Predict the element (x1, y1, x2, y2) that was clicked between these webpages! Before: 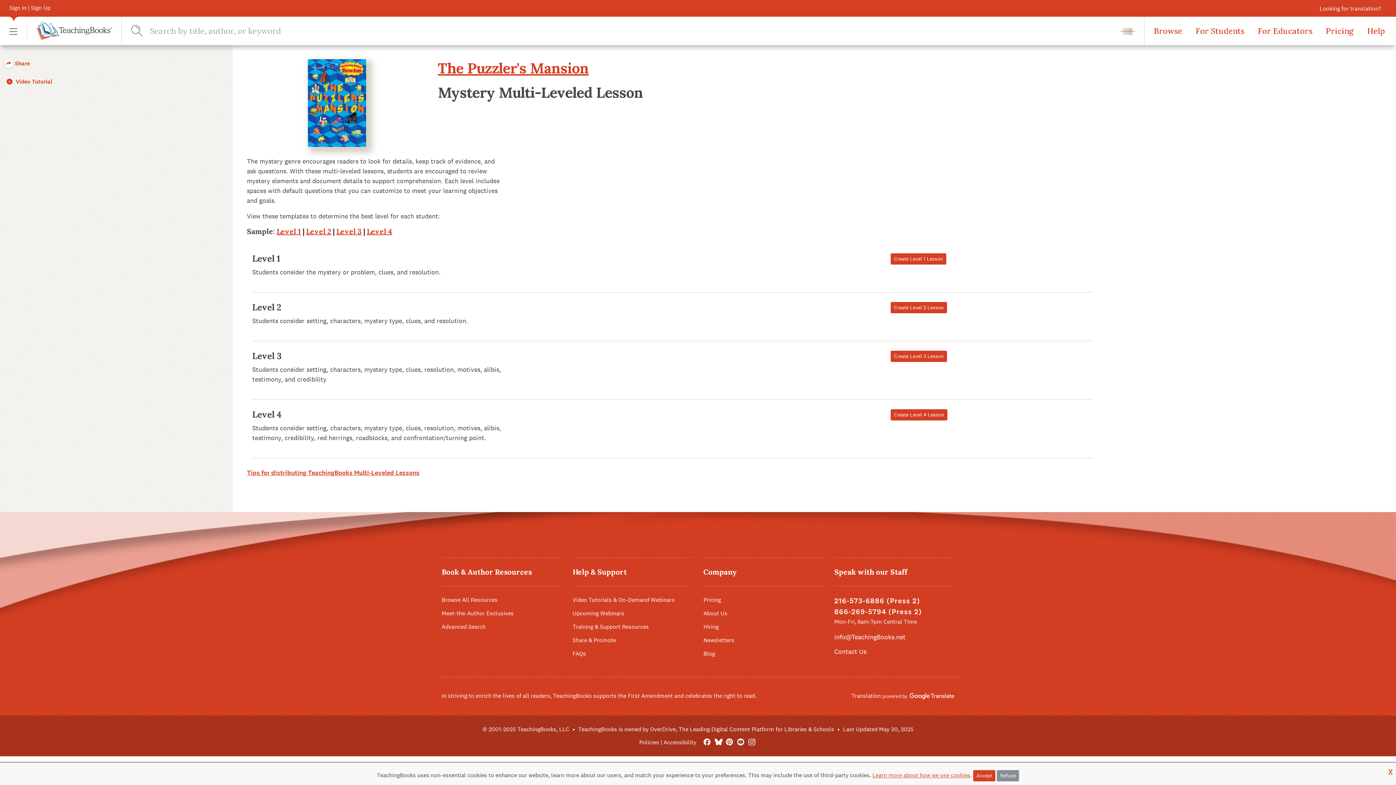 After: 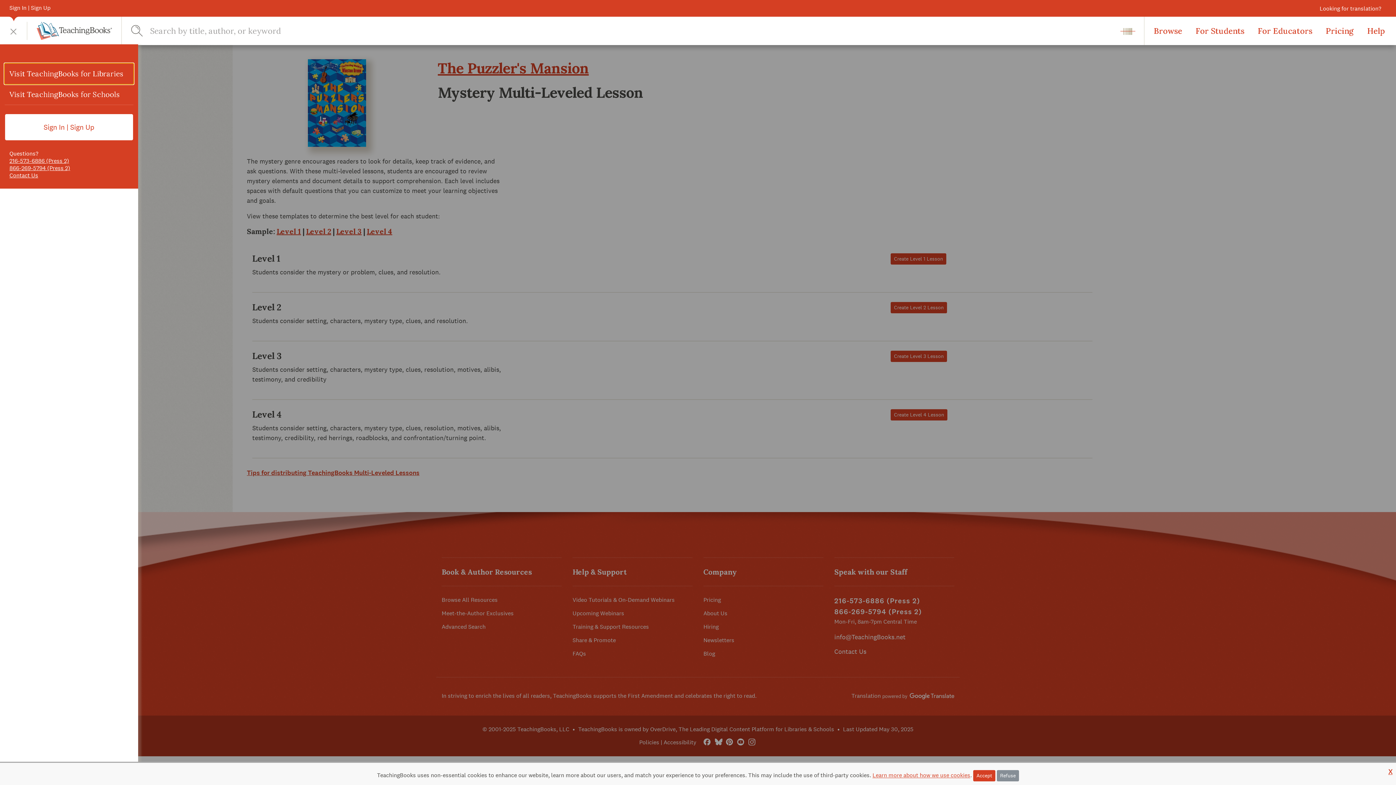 Action: bbox: (9, 24, 17, 37) label: Menu